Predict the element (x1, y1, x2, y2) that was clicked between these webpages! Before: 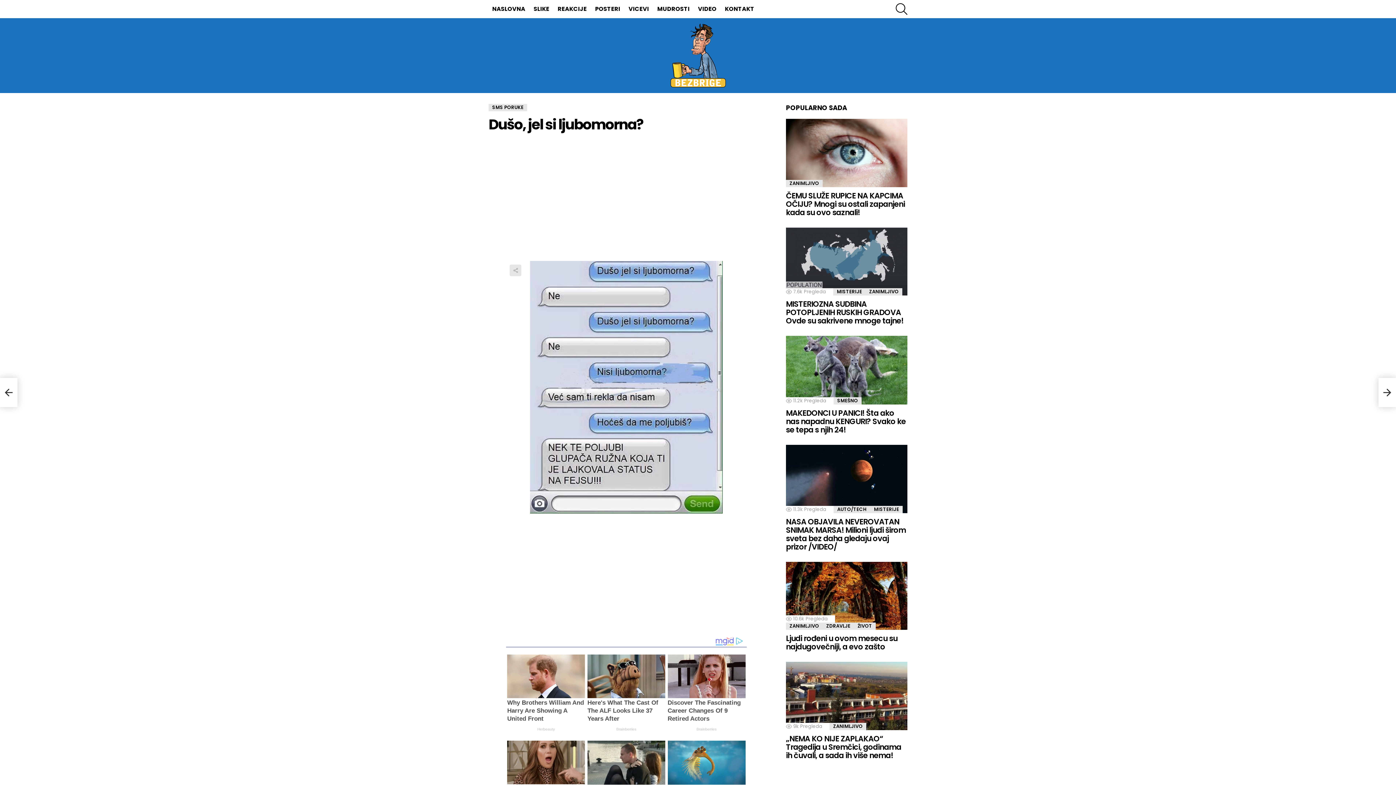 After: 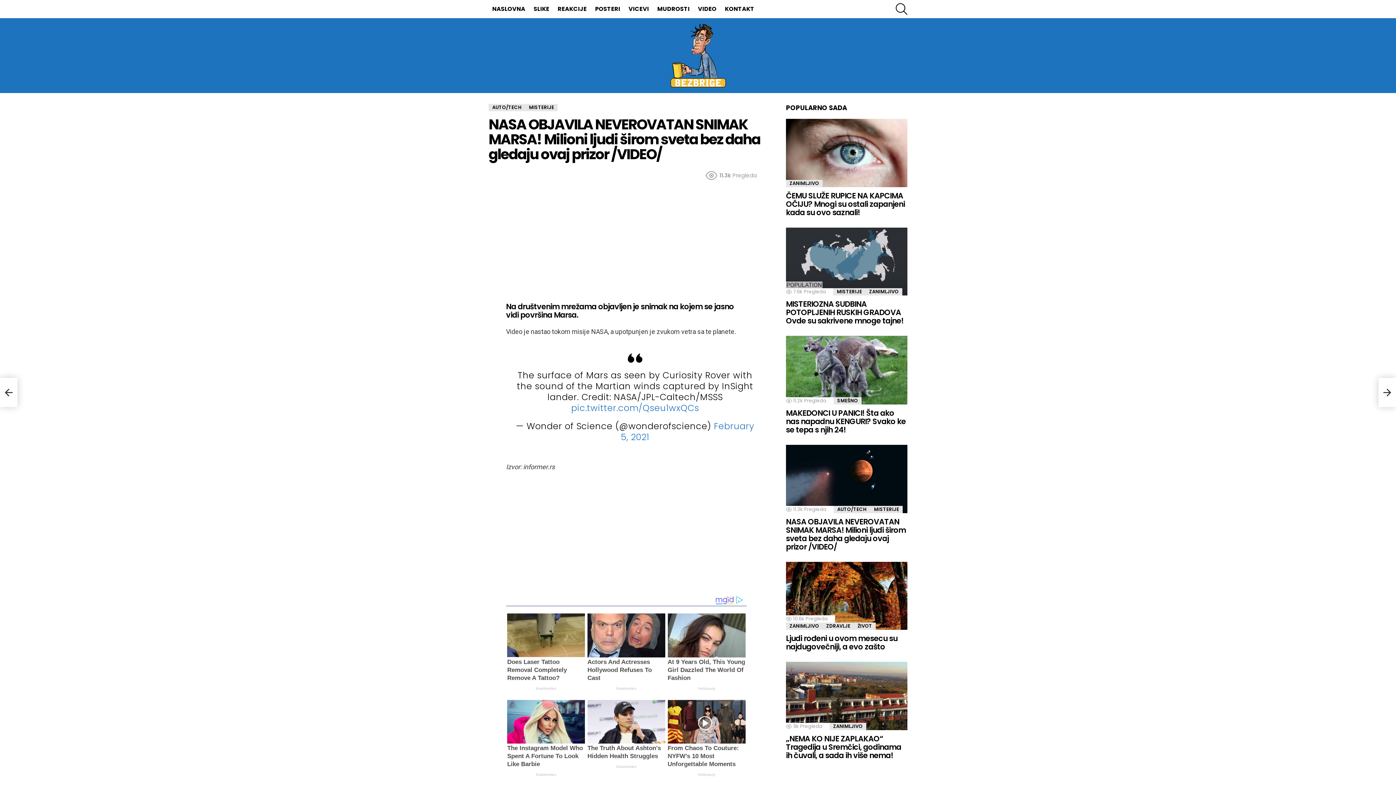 Action: bbox: (786, 516, 906, 552) label: NASA OBJAVILA NEVEROVATAN SNIMAK MARSA! Milioni ljudi širom sveta bez daha gledaju ovaj prizor /VIDEO/